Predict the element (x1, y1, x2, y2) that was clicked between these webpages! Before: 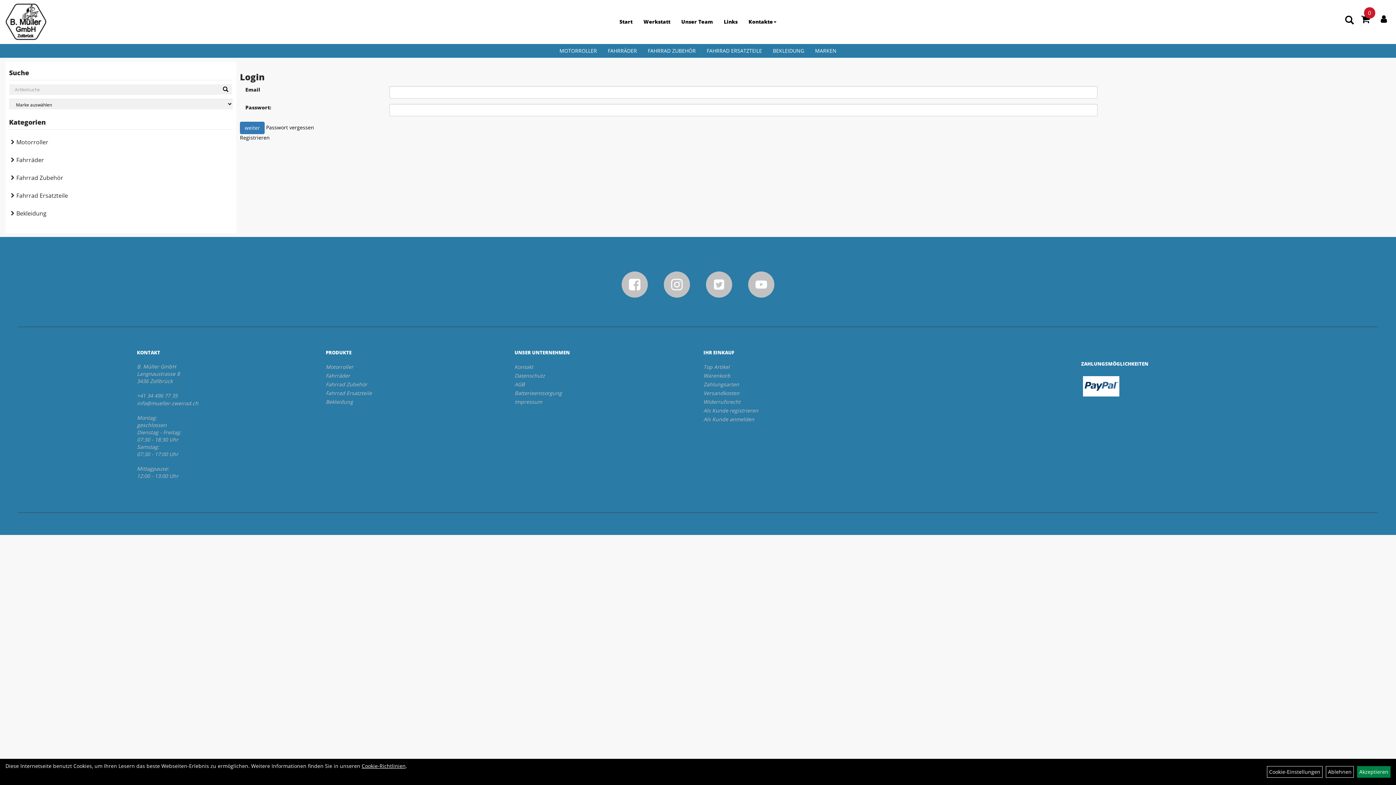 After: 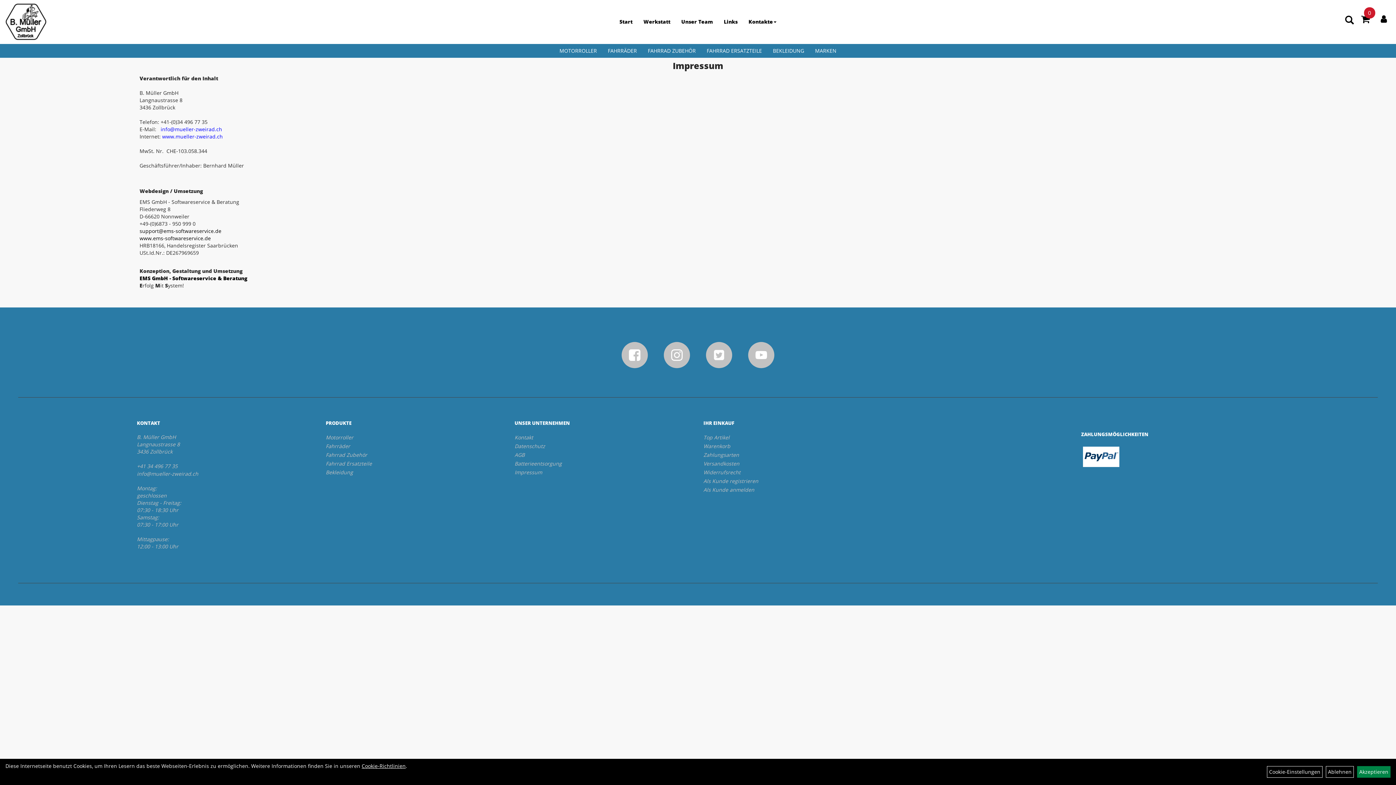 Action: bbox: (514, 398, 687, 406) label: Impressum